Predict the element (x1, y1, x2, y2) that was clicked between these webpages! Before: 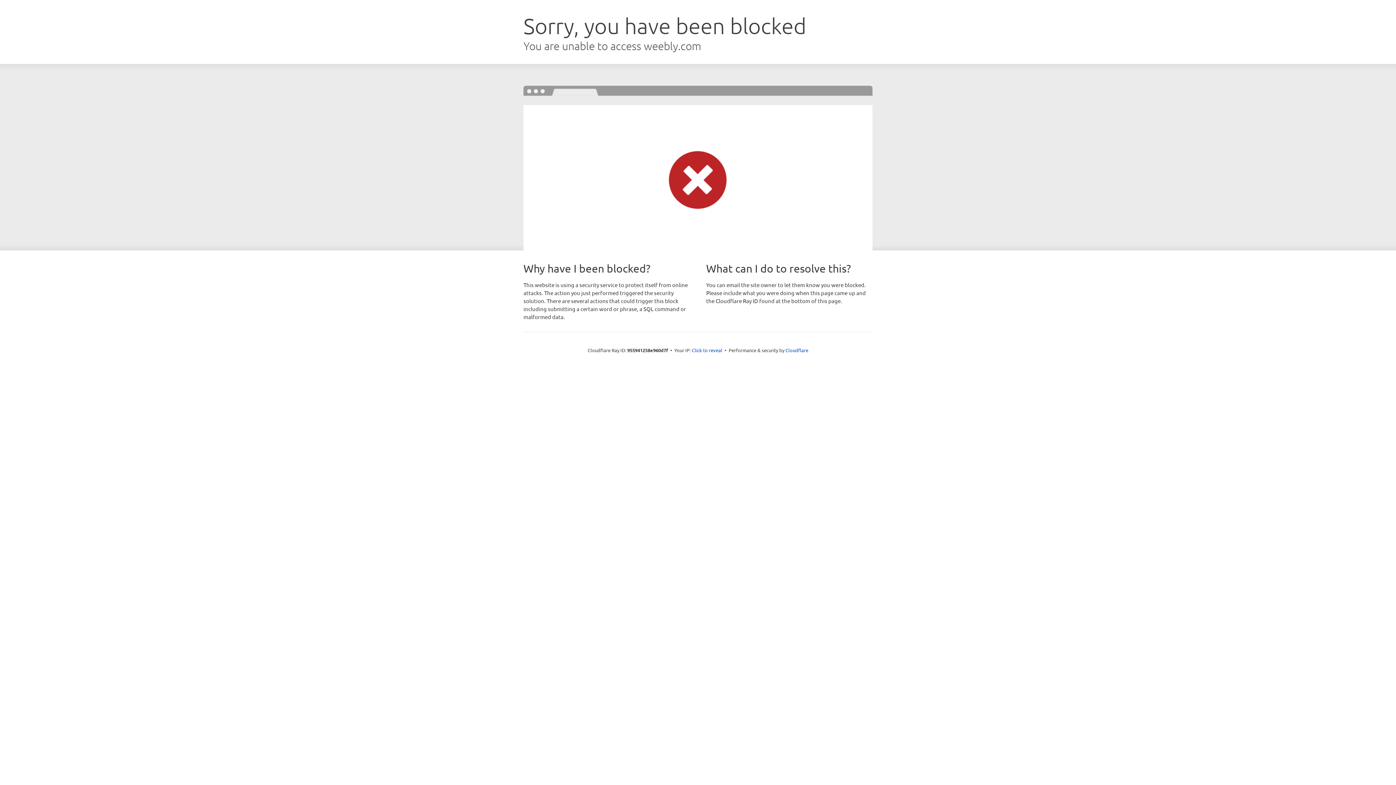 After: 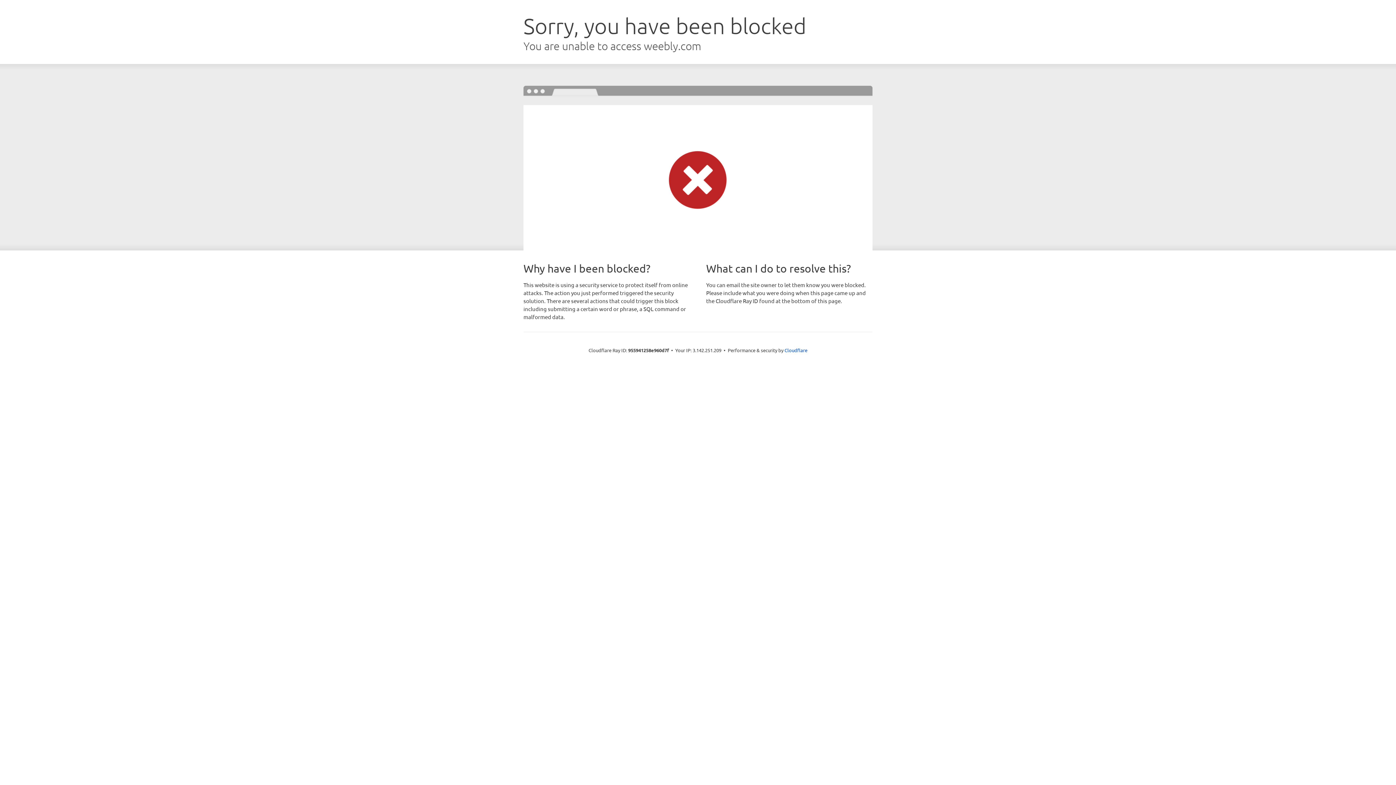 Action: bbox: (692, 346, 722, 353) label: Click to reveal